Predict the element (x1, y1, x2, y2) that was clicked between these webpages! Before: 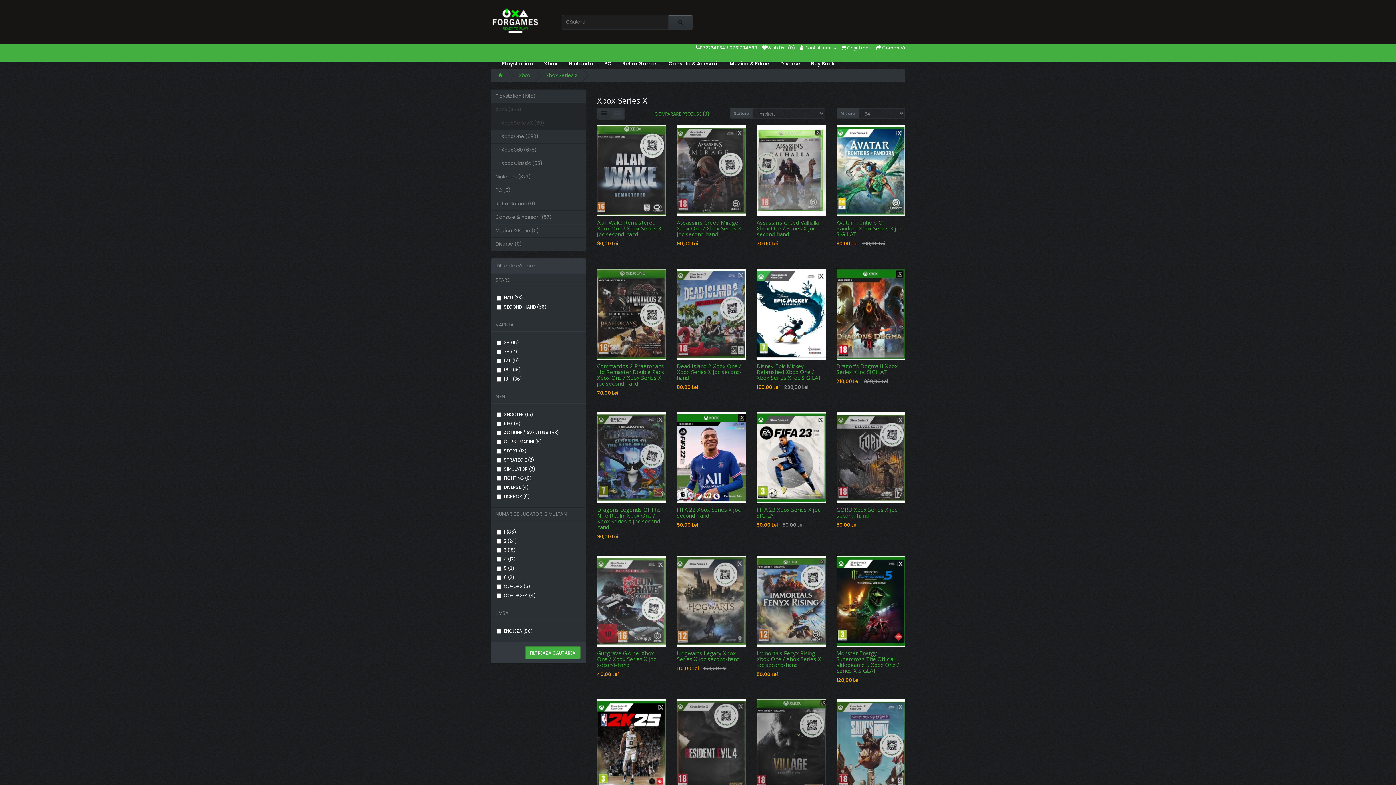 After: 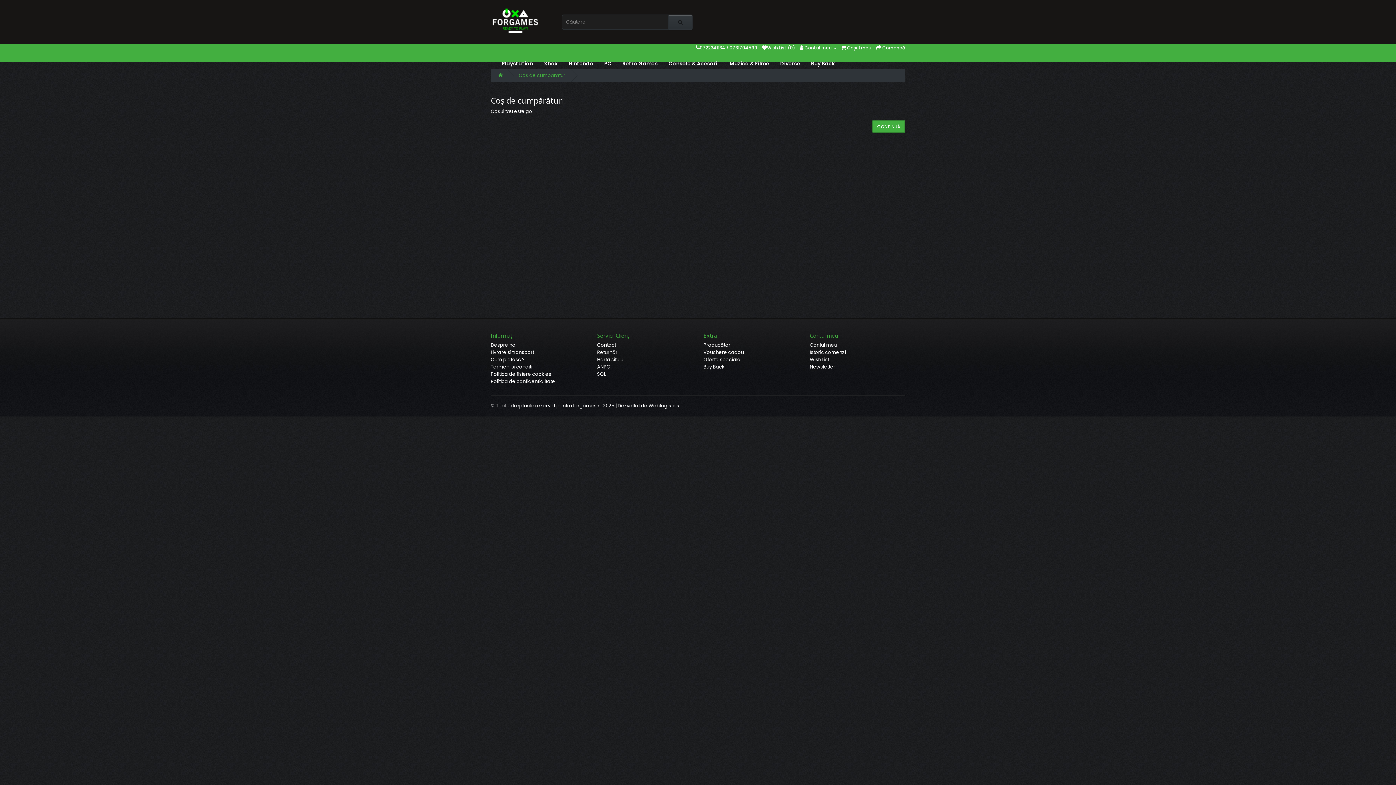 Action: bbox: (841, 44, 871, 50) label:  Coşul meu